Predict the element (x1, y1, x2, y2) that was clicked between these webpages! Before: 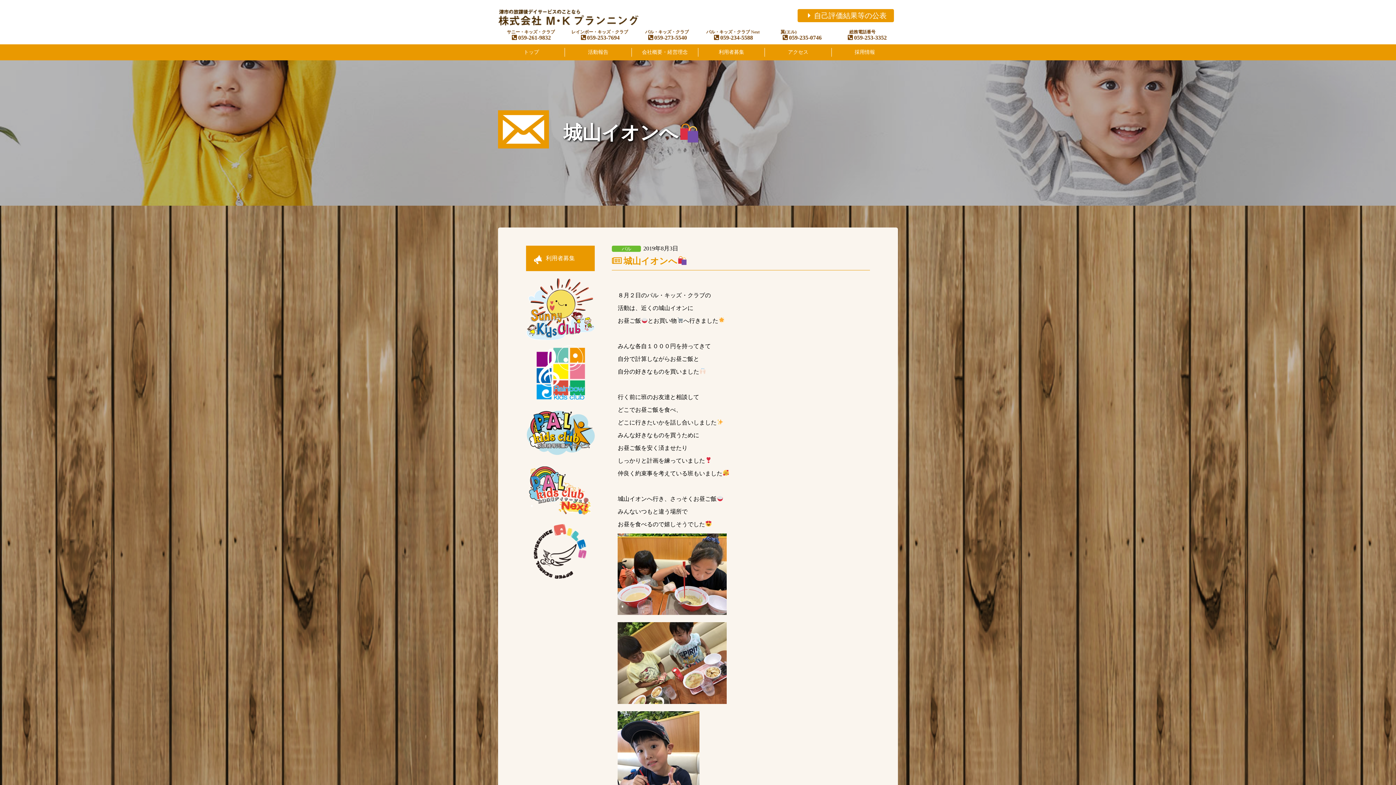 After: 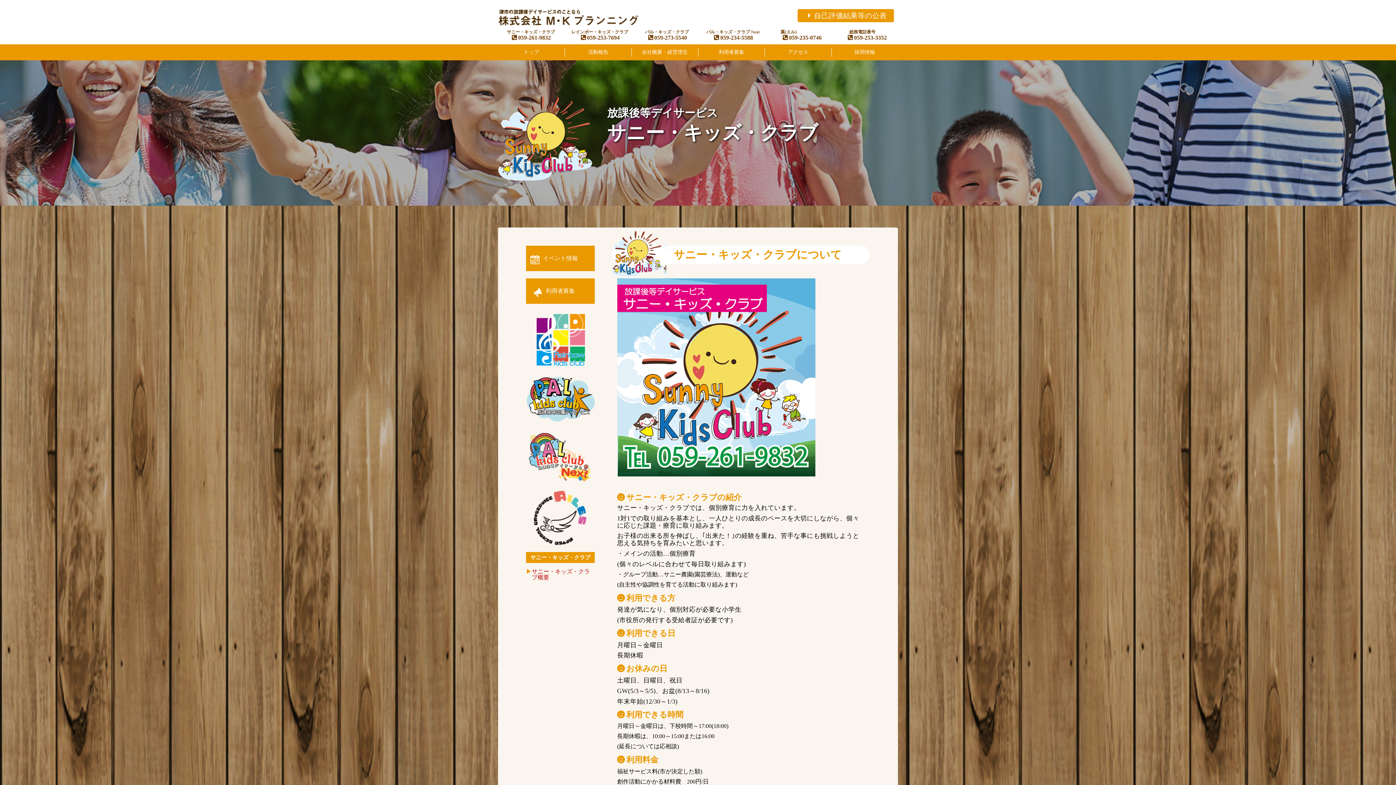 Action: bbox: (526, 335, 594, 341)